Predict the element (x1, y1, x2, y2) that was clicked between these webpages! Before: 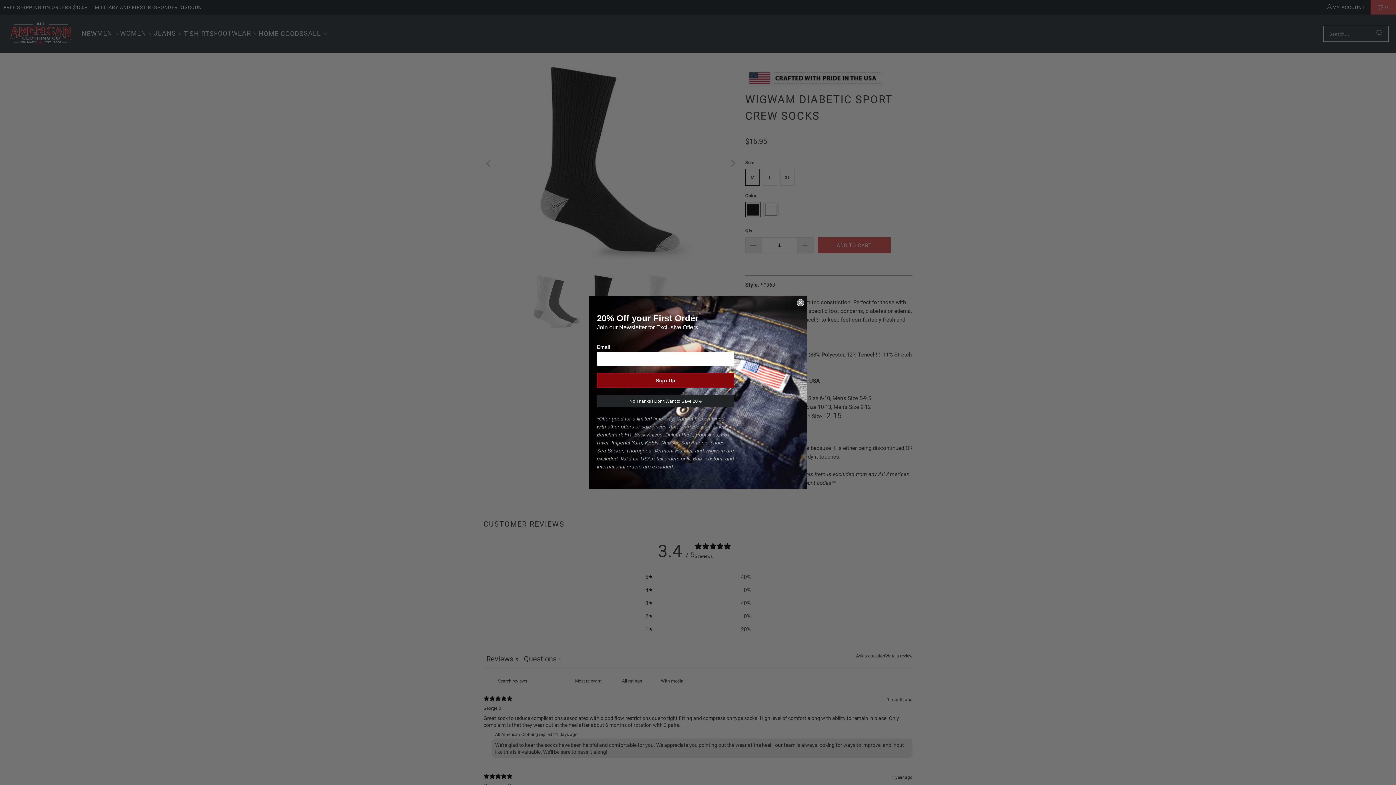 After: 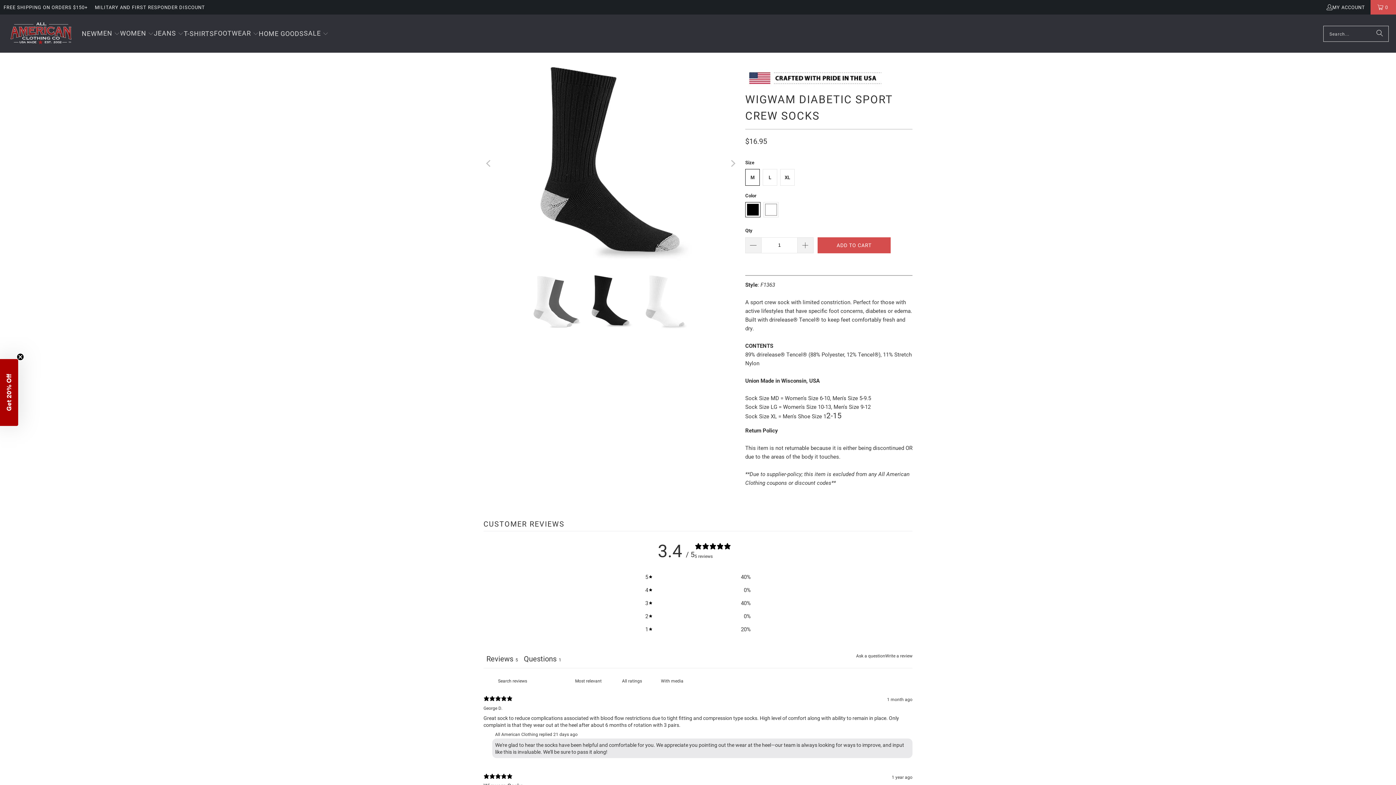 Action: label: Close dialog bbox: (797, 299, 804, 306)